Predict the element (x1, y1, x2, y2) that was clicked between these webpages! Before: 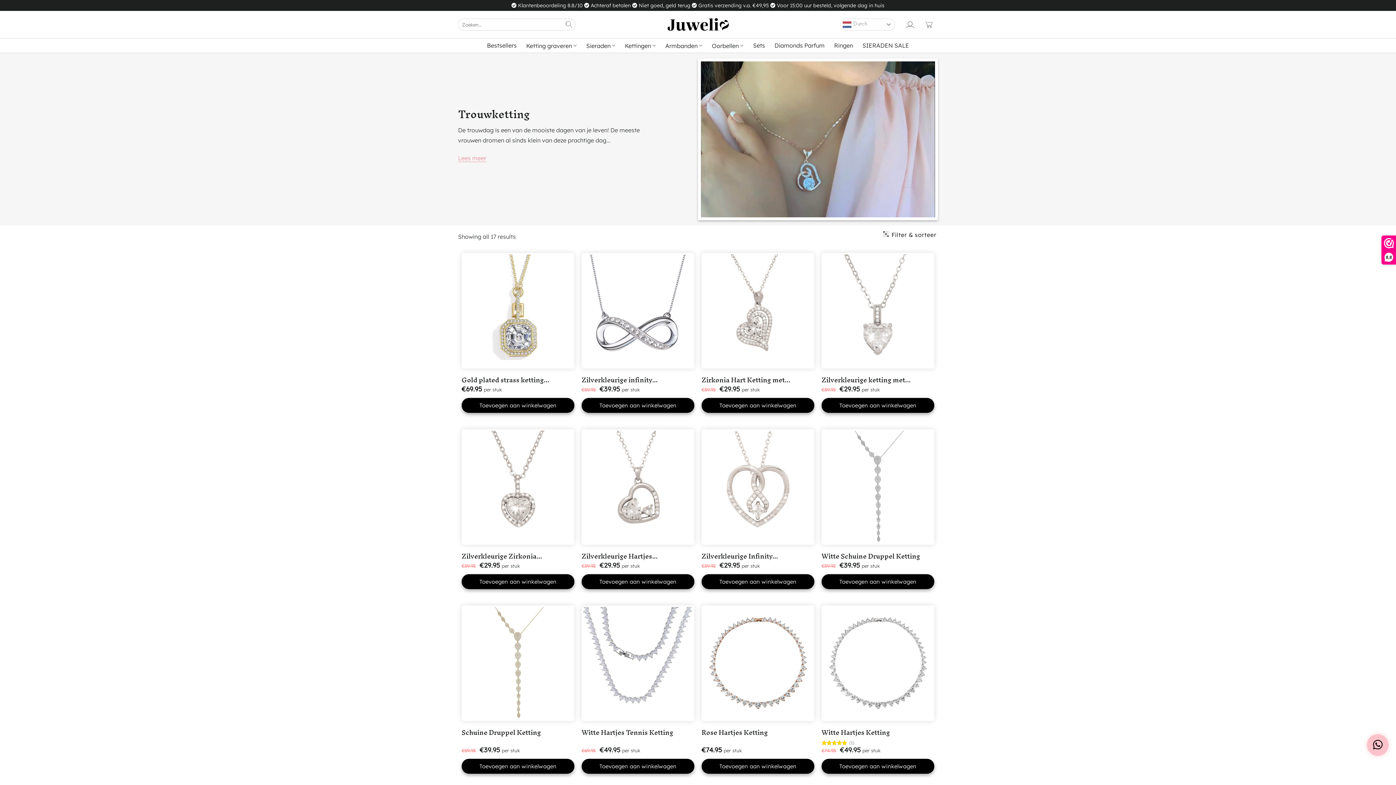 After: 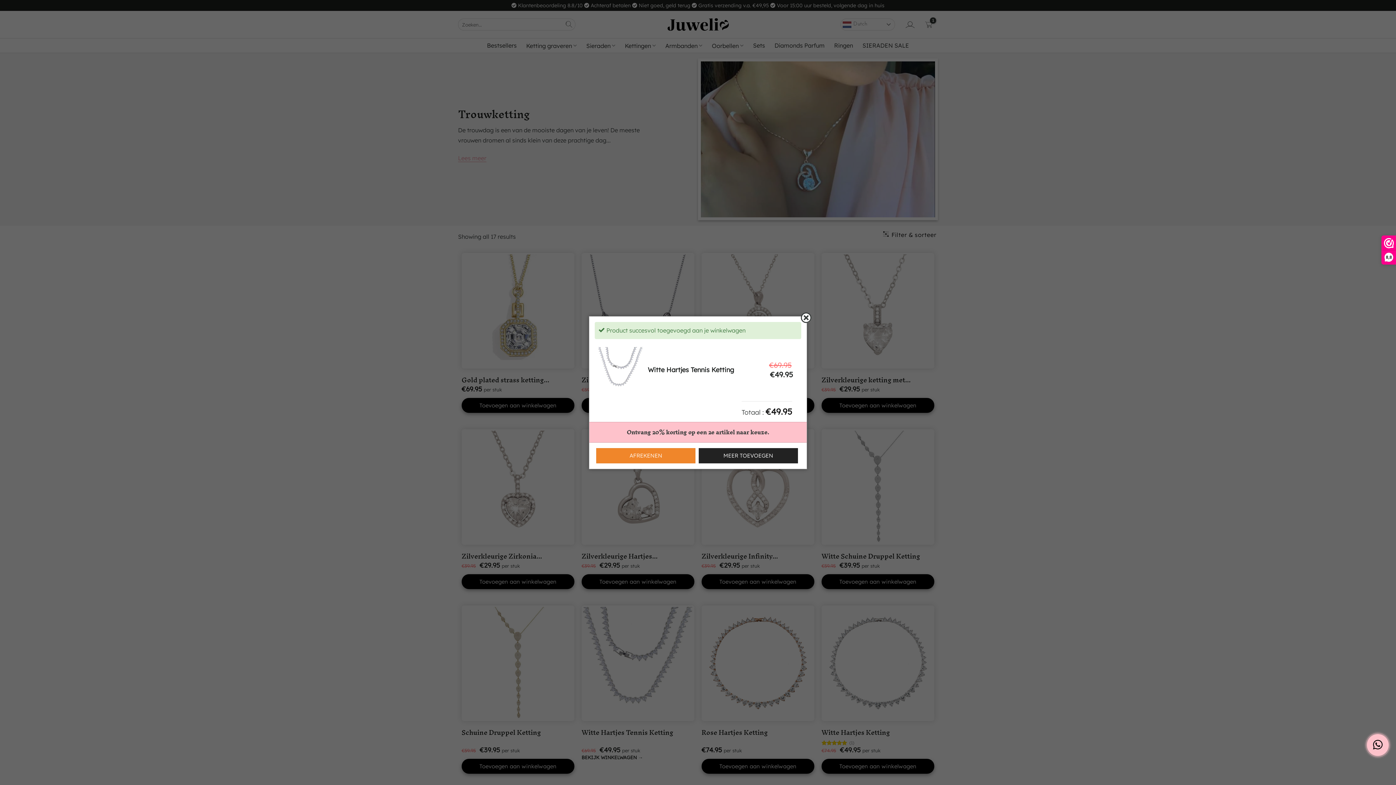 Action: label: Toevoegen aan winkelwagen: “Witte Hartjes Tennis Ketting“ bbox: (581, 759, 694, 774)